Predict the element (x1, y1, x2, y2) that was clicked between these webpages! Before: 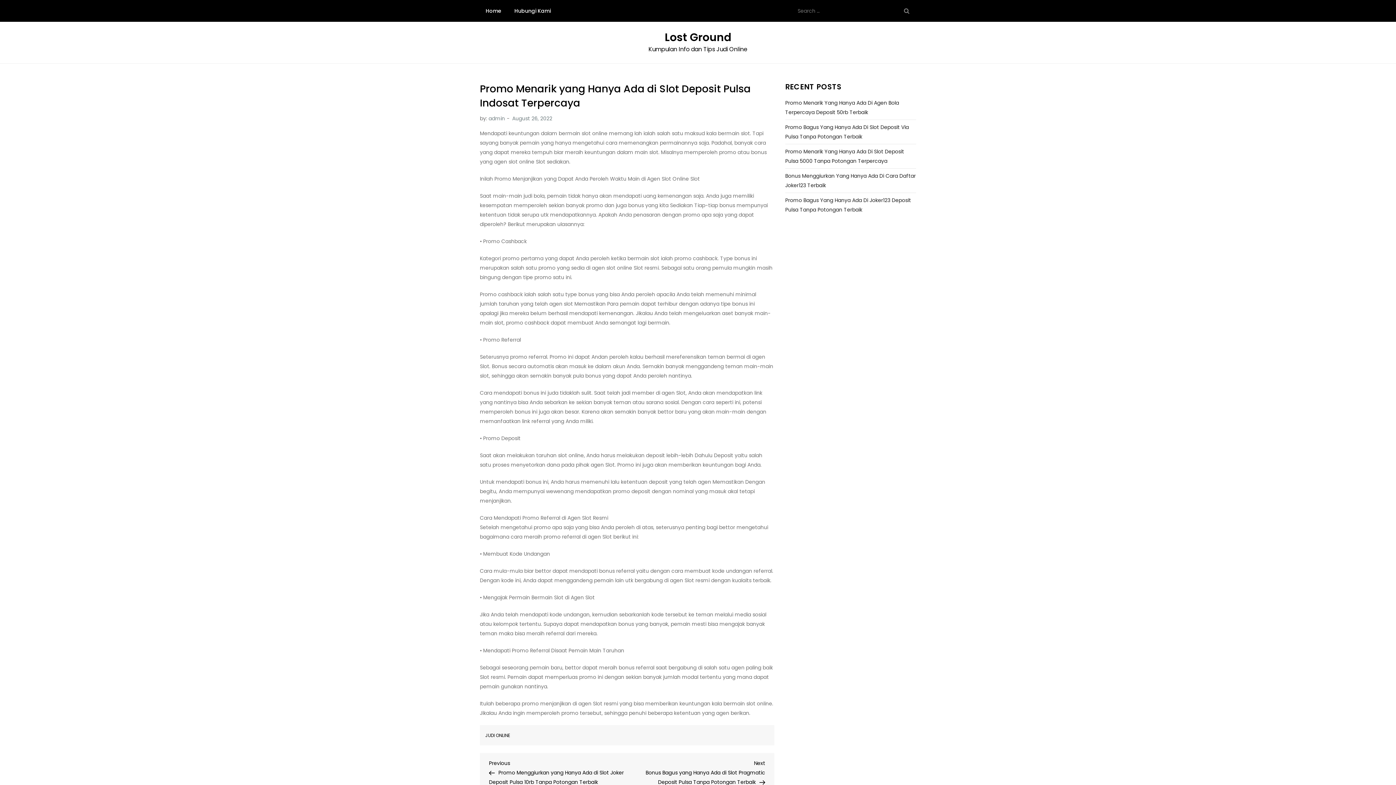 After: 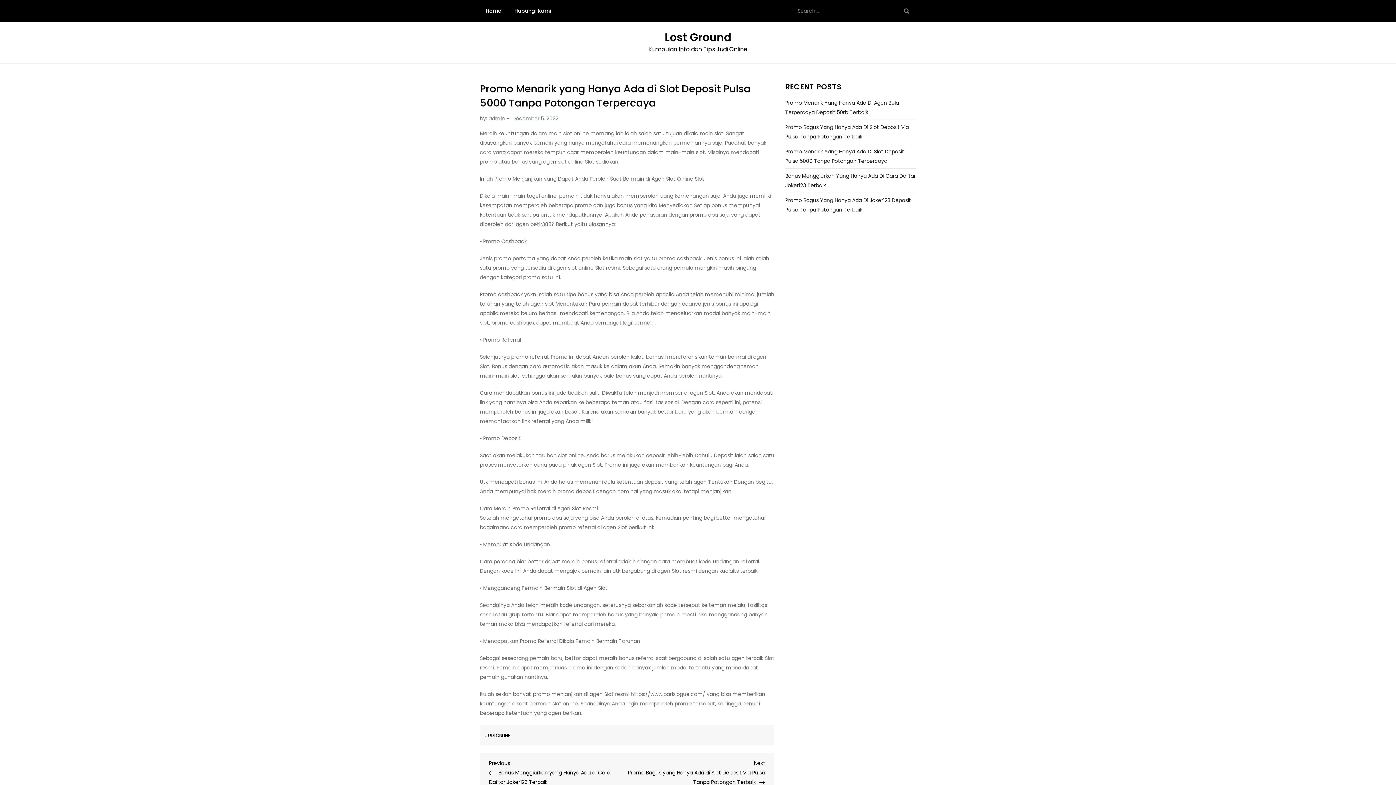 Action: label: Promo Menarik Yang Hanya Ada Di Slot Deposit Pulsa 5000 Tanpa Potongan Terpercaya bbox: (785, 146, 916, 165)